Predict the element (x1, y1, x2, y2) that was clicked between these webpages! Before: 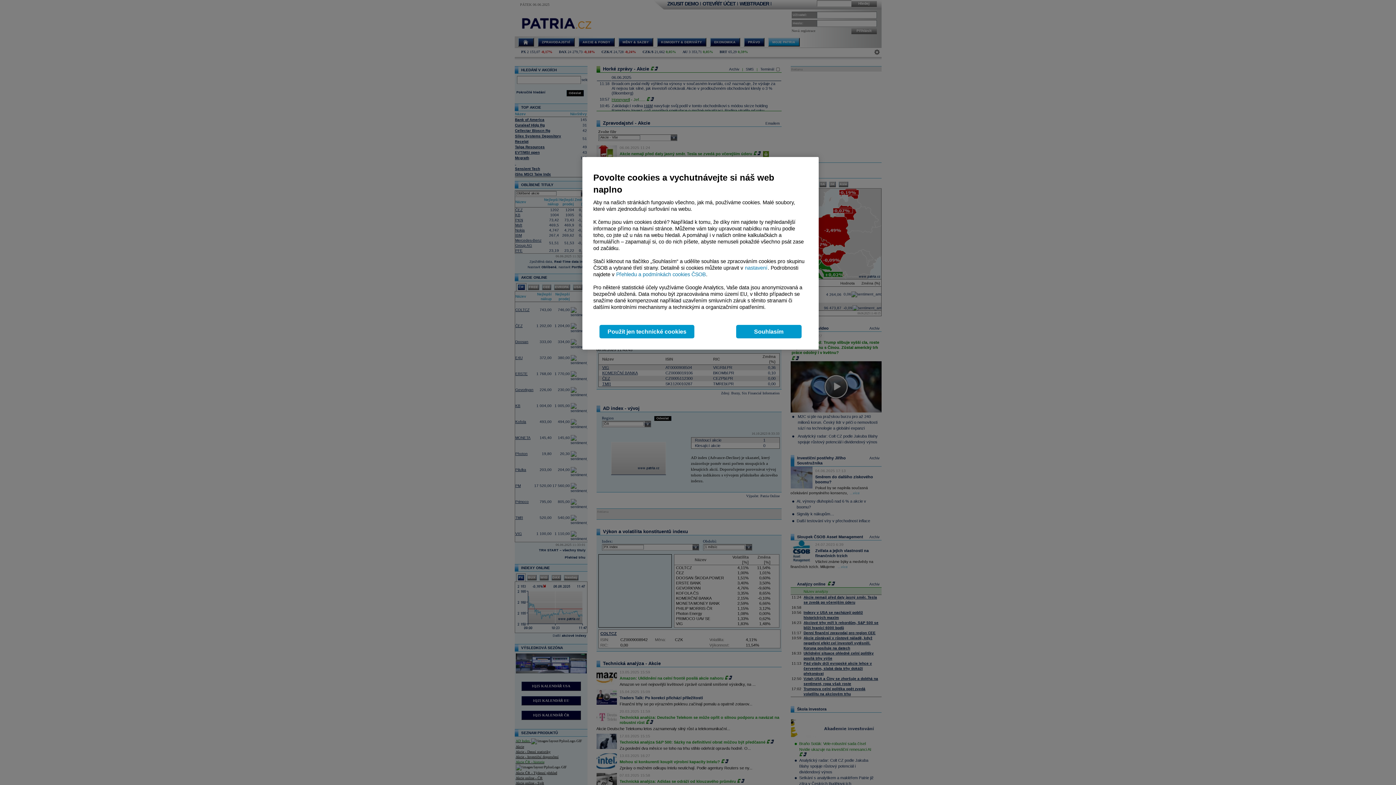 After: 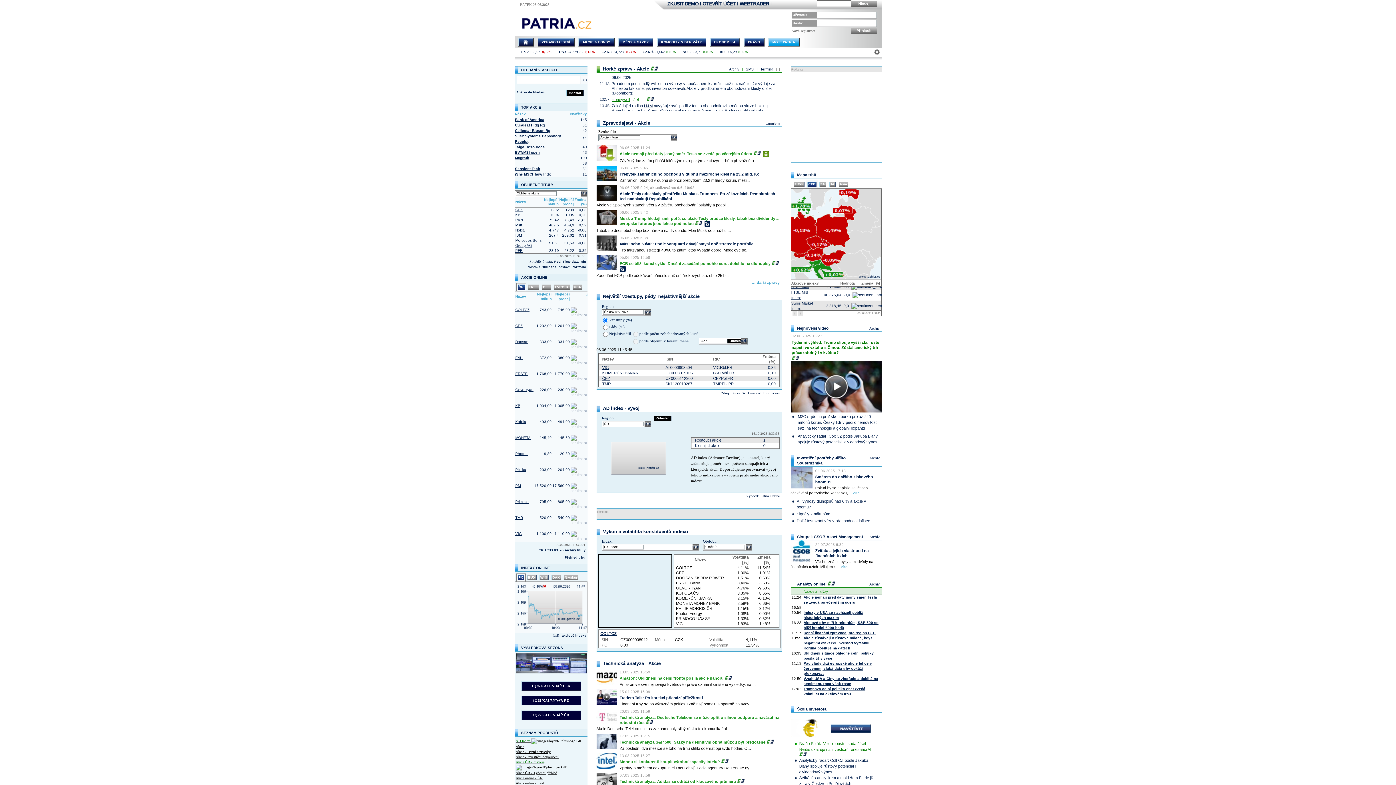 Action: bbox: (599, 325, 694, 338) label: Použít jen technické cookies